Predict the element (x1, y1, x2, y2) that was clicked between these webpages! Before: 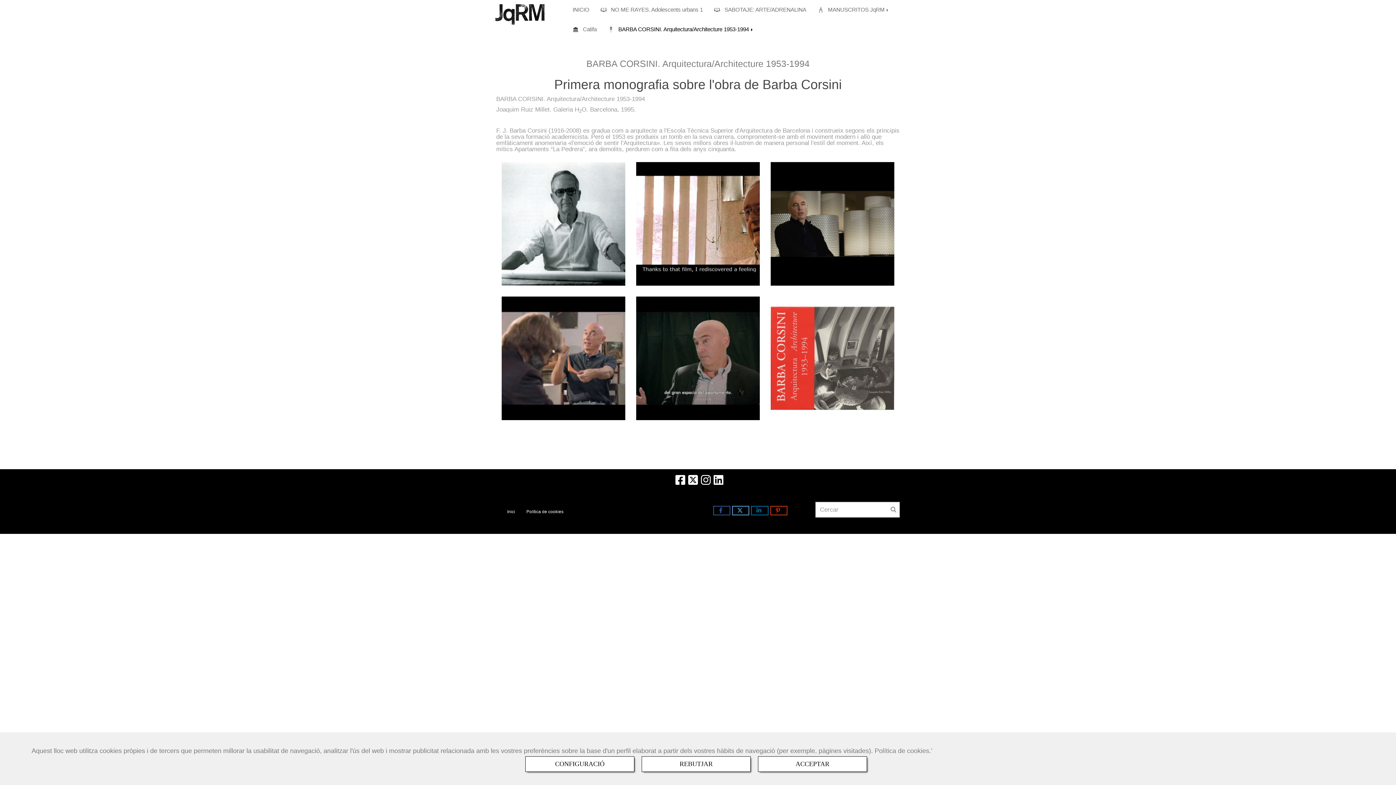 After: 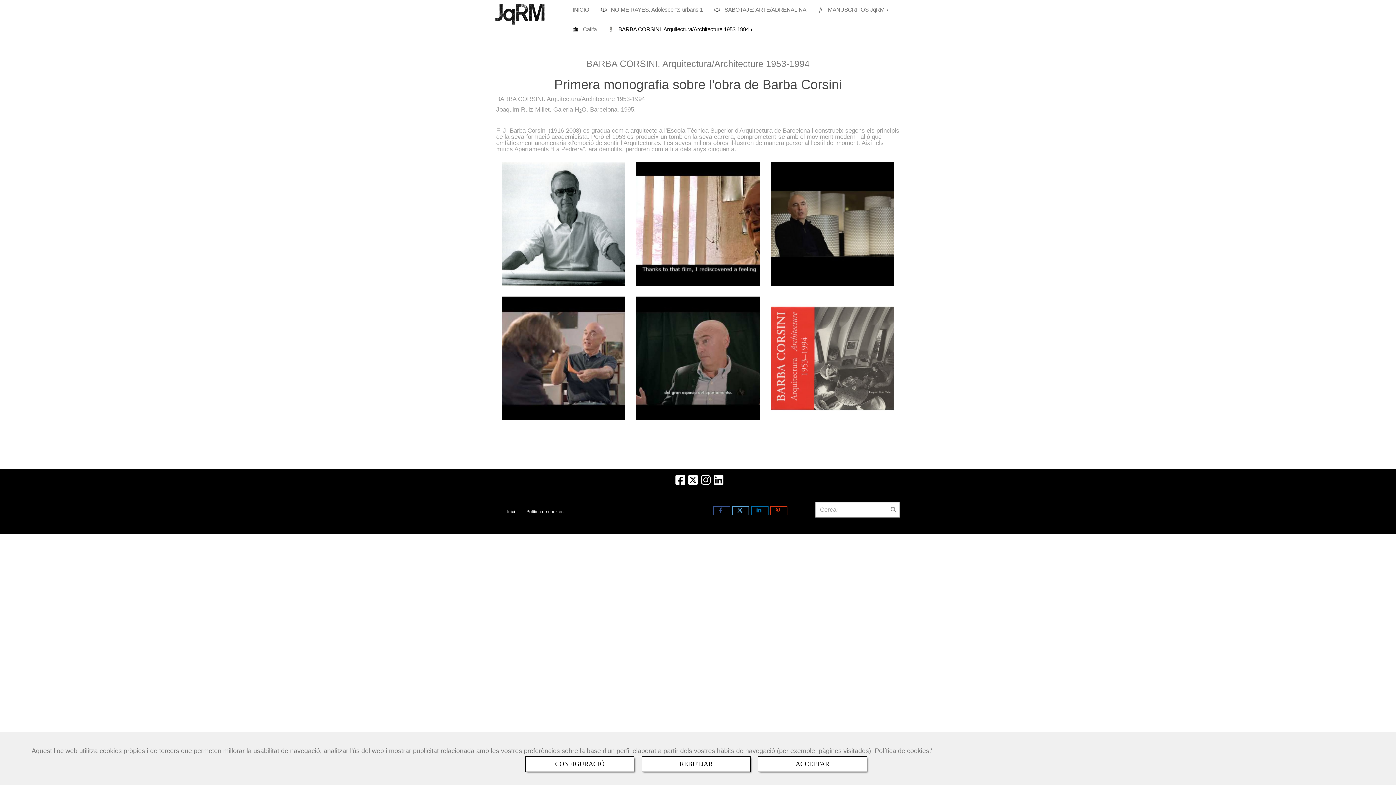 Action: bbox: (675, 479, 685, 485) label: Facebook